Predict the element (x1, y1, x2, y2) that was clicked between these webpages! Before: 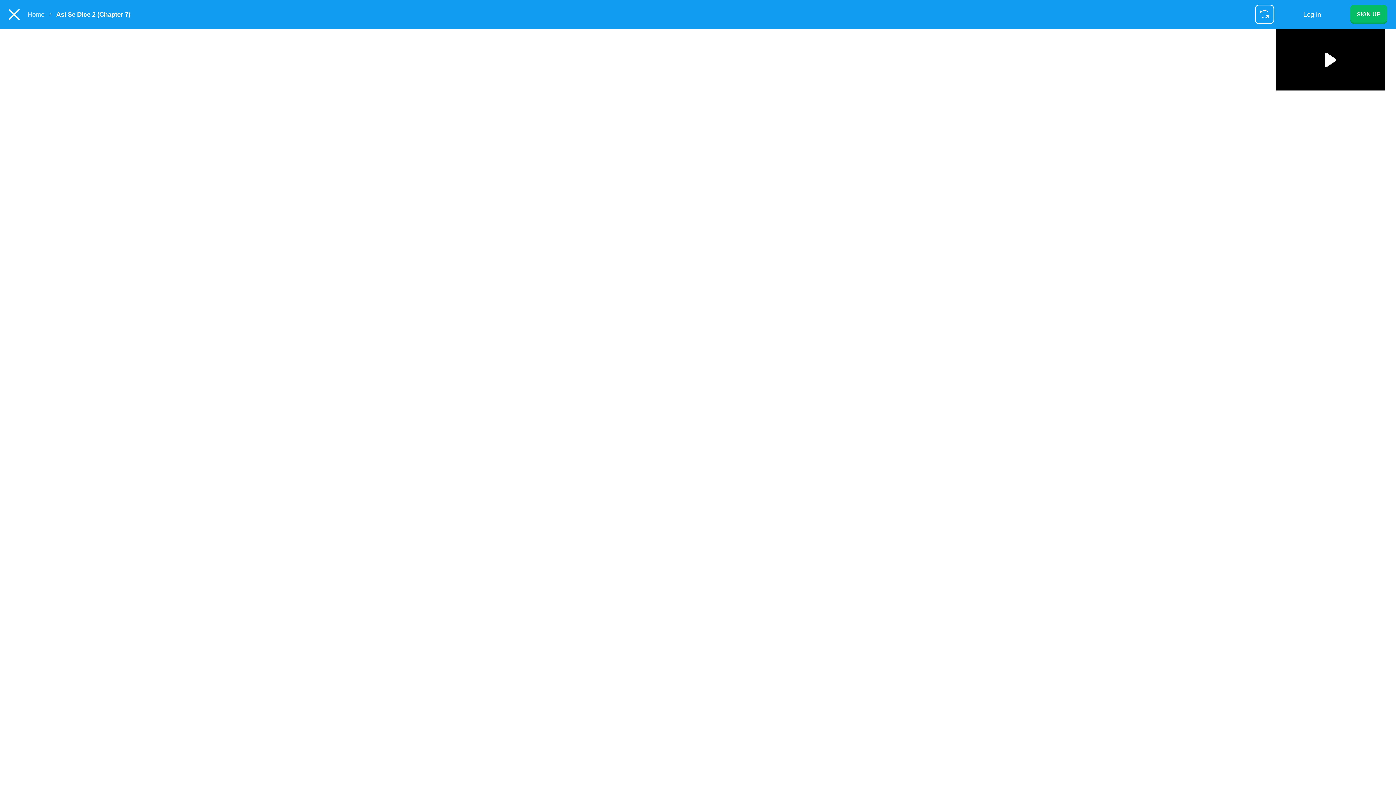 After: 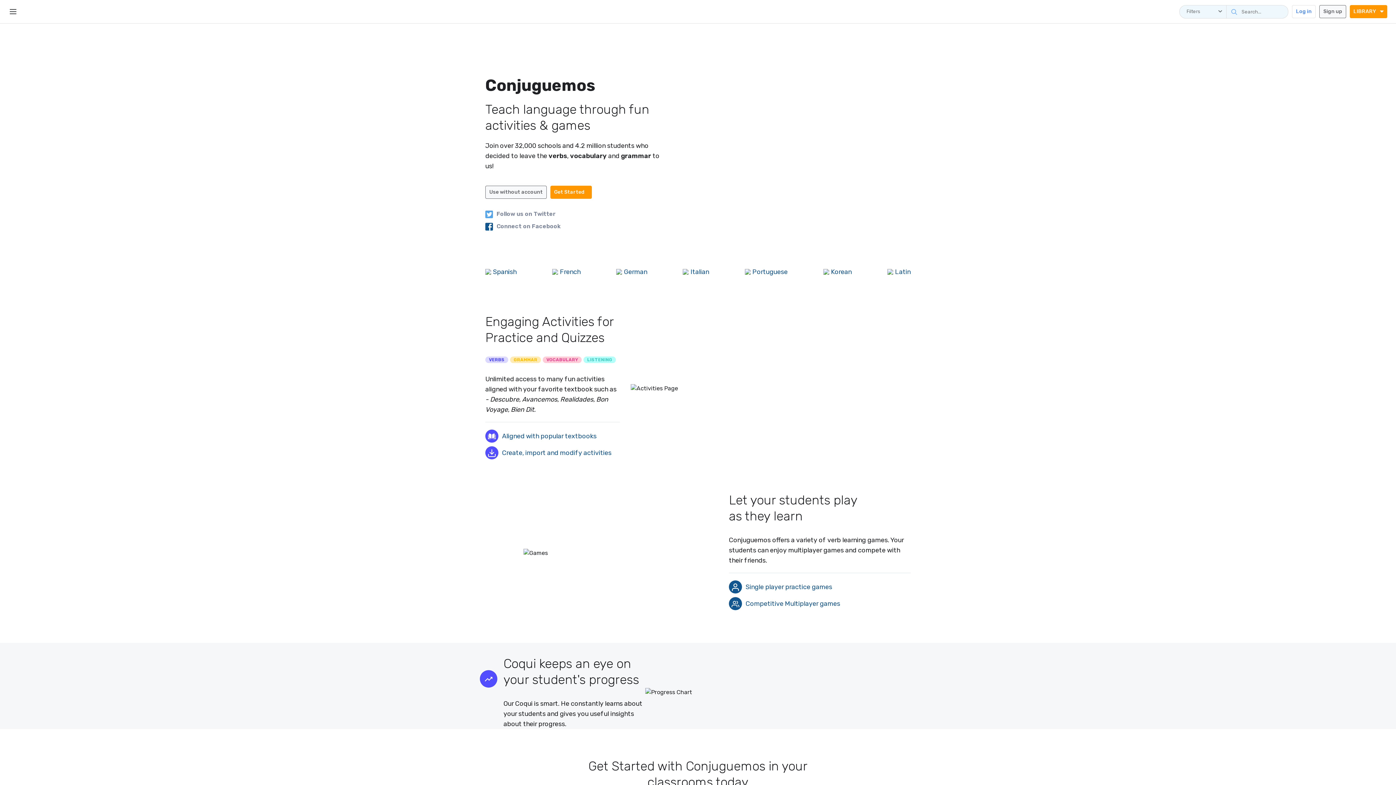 Action: bbox: (8, 8, 19, 19)